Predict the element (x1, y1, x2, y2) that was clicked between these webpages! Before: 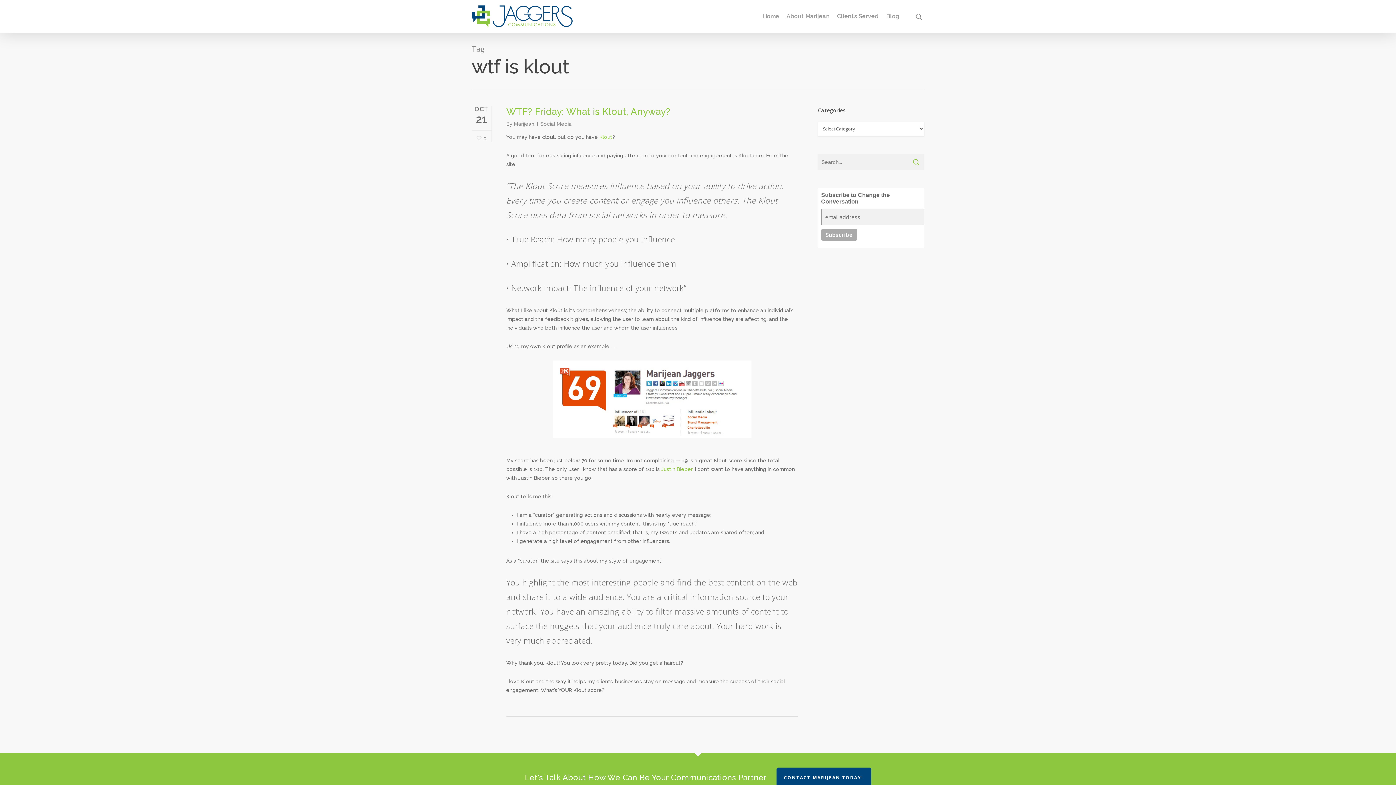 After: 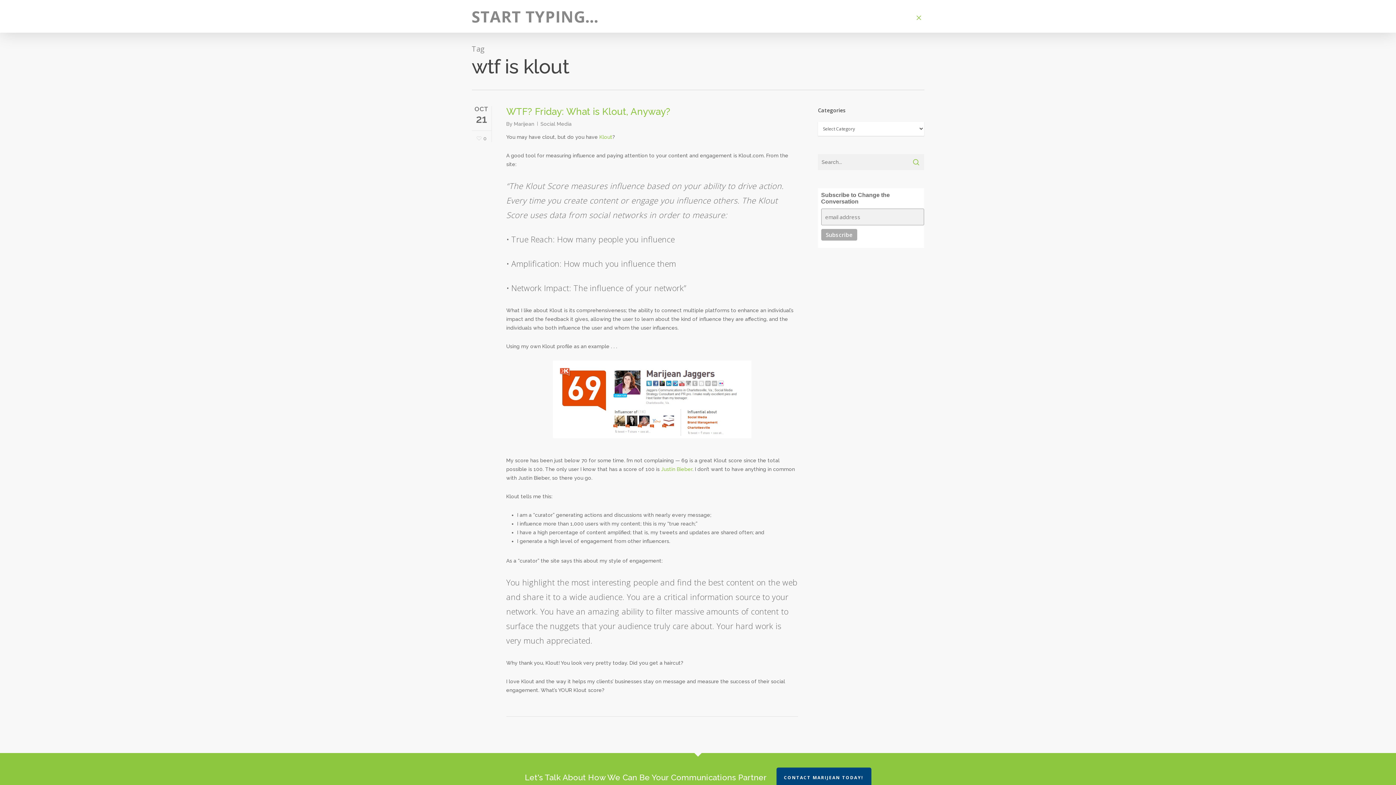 Action: bbox: (915, 12, 924, 20)